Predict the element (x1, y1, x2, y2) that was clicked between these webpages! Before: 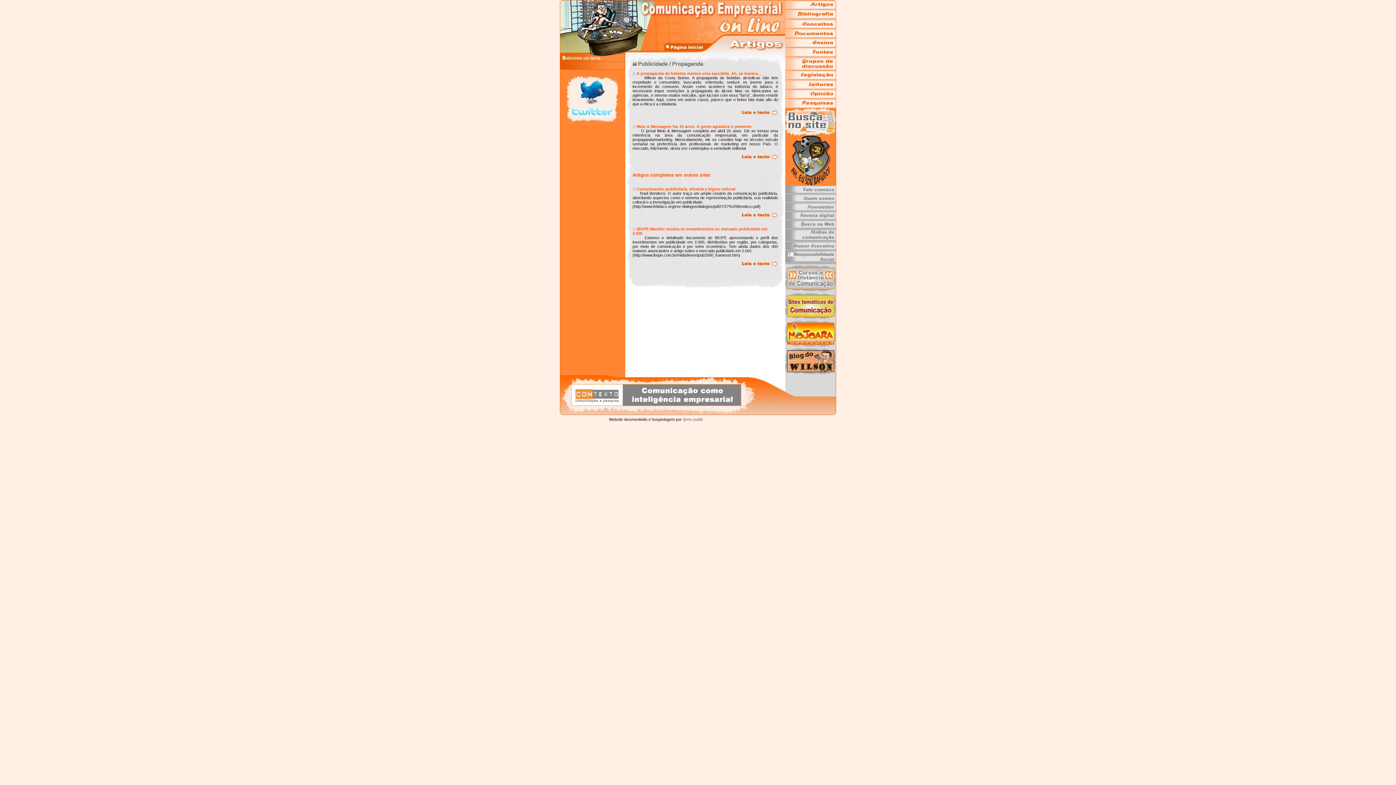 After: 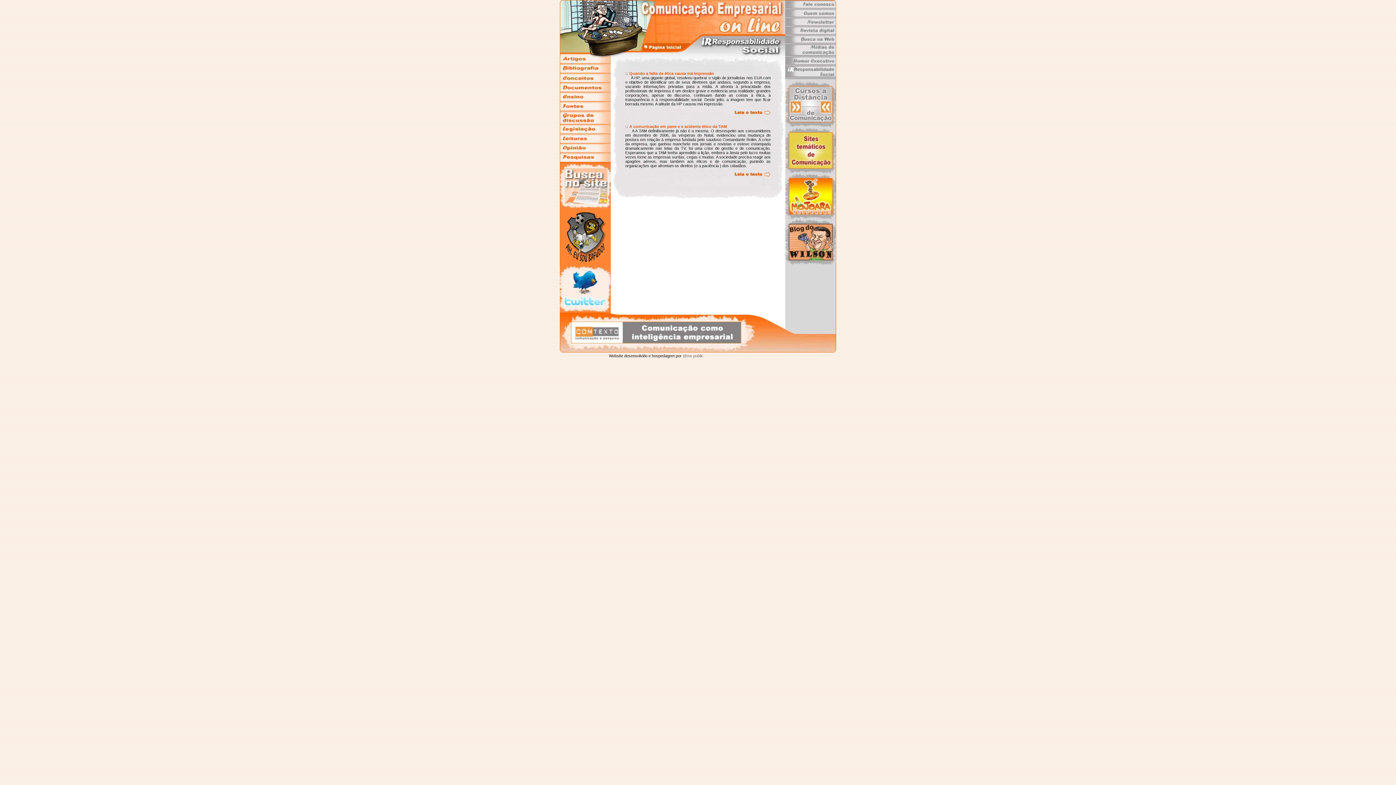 Action: bbox: (786, 256, 836, 262)